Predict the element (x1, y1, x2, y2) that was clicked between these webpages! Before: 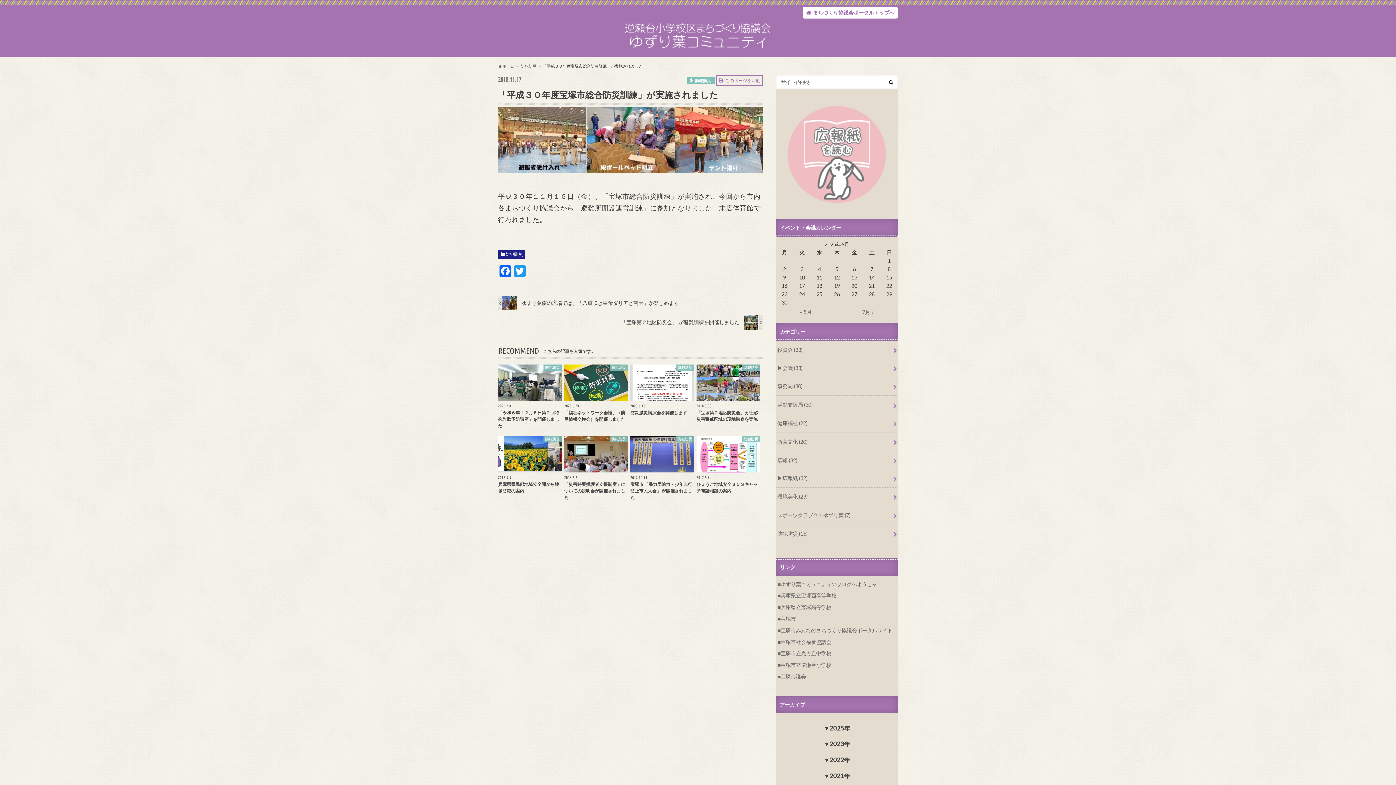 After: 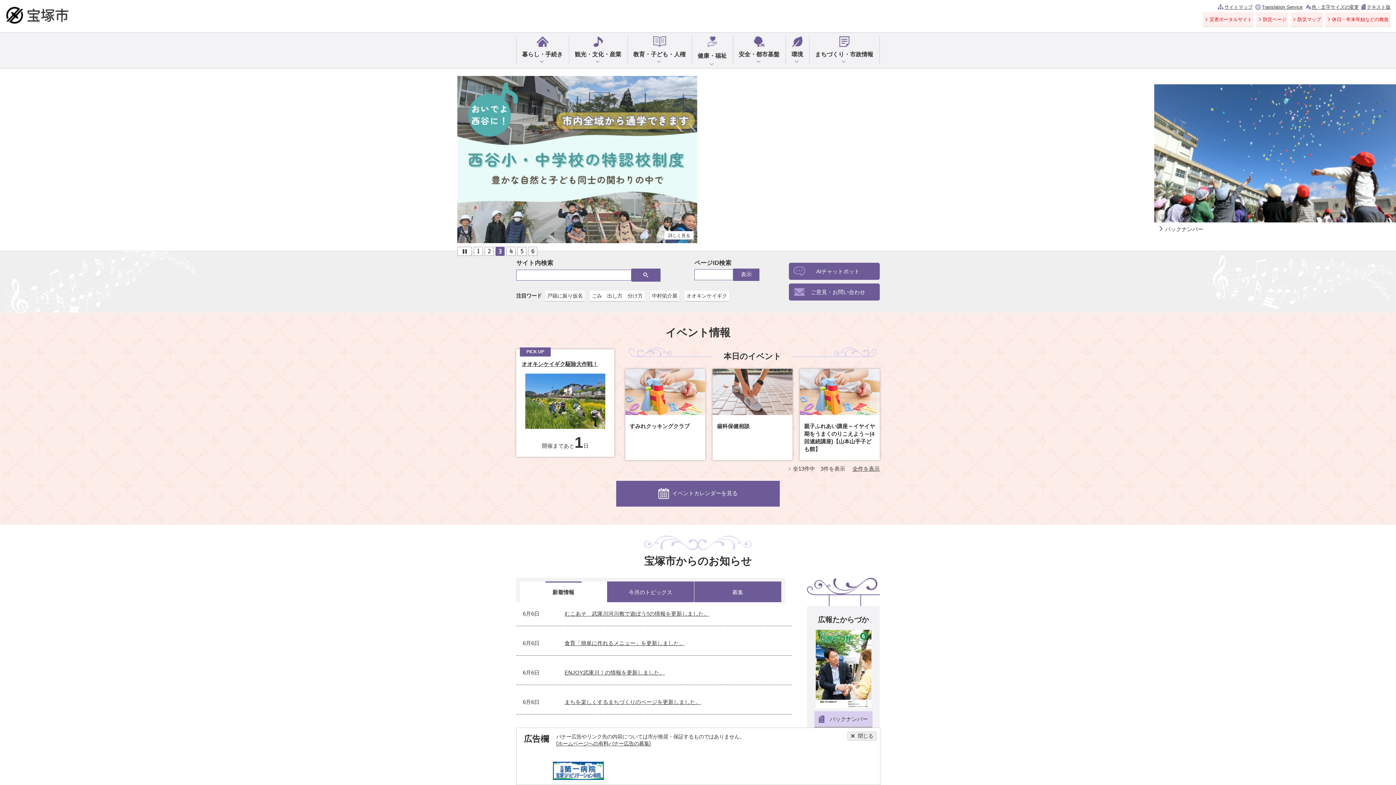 Action: label: 宝塚市 bbox: (776, 616, 796, 622)